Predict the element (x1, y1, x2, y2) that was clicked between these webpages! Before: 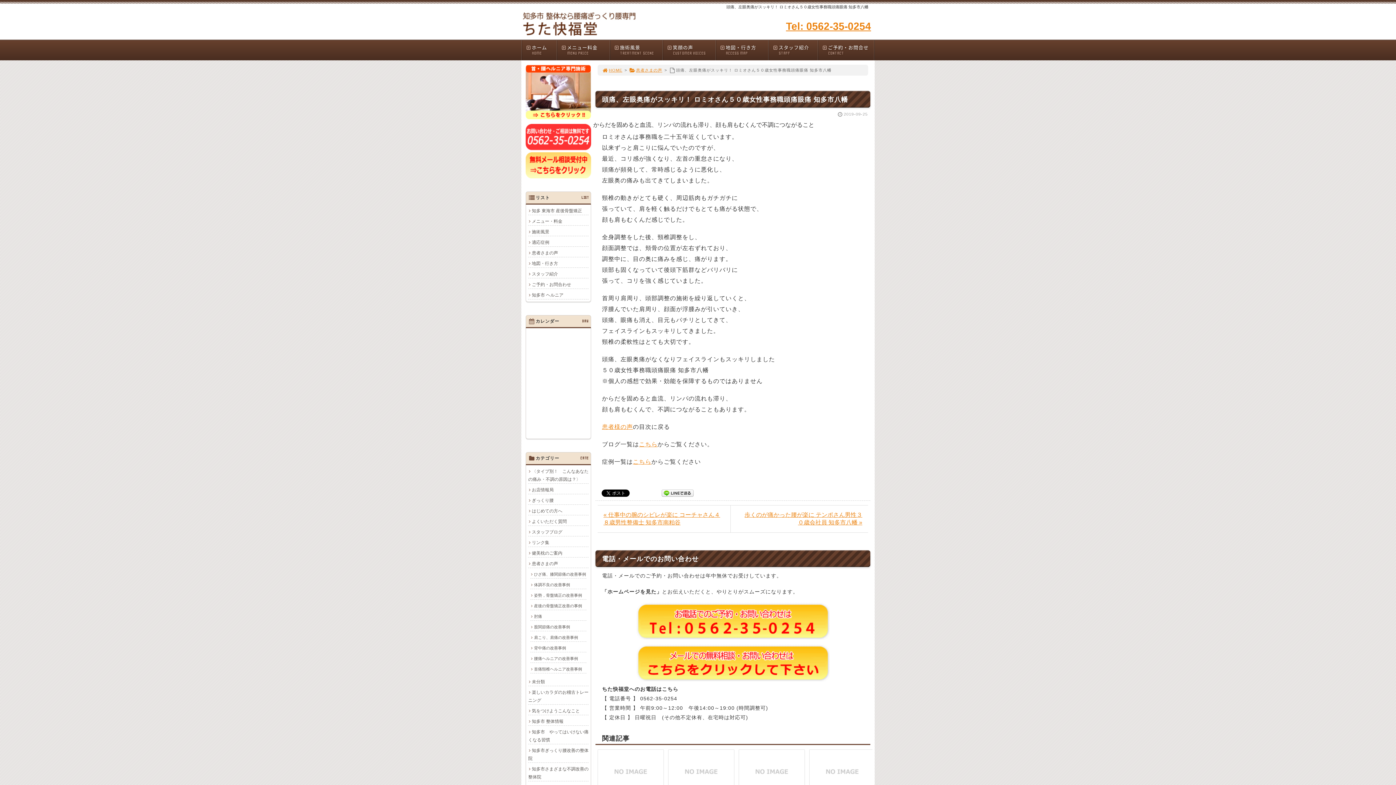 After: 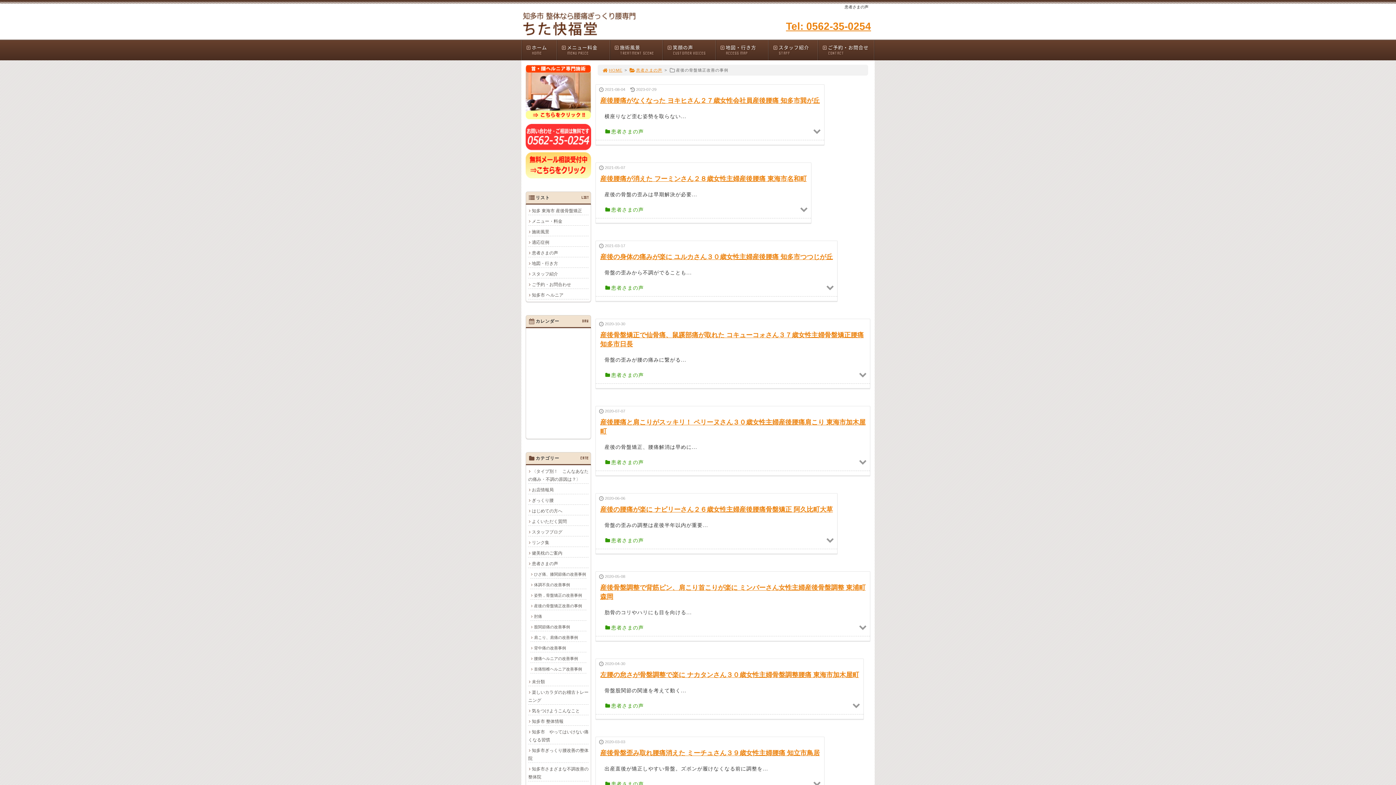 Action: bbox: (530, 602, 586, 610) label: 産後の骨盤矯正改善の事例